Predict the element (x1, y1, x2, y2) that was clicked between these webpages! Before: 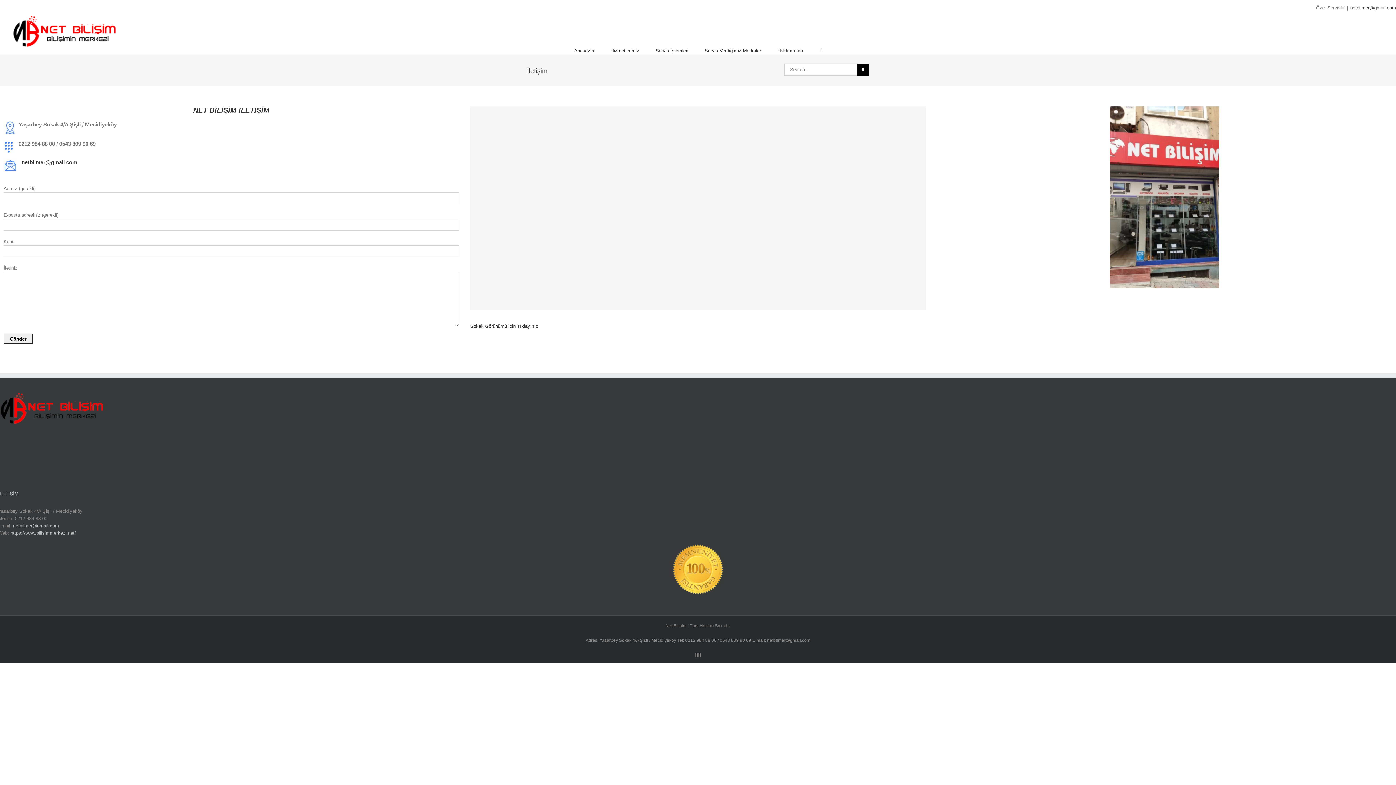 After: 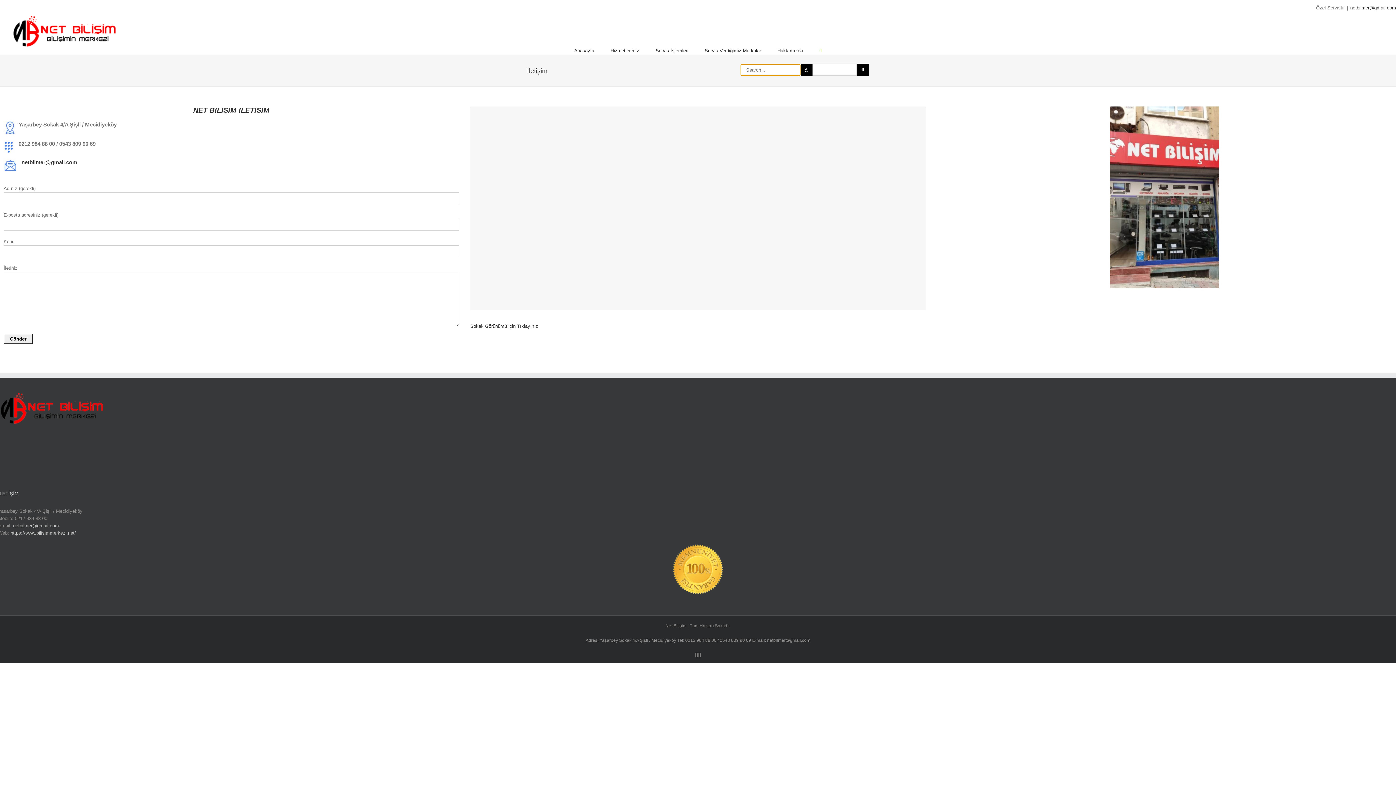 Action: bbox: (819, 47, 822, 54)